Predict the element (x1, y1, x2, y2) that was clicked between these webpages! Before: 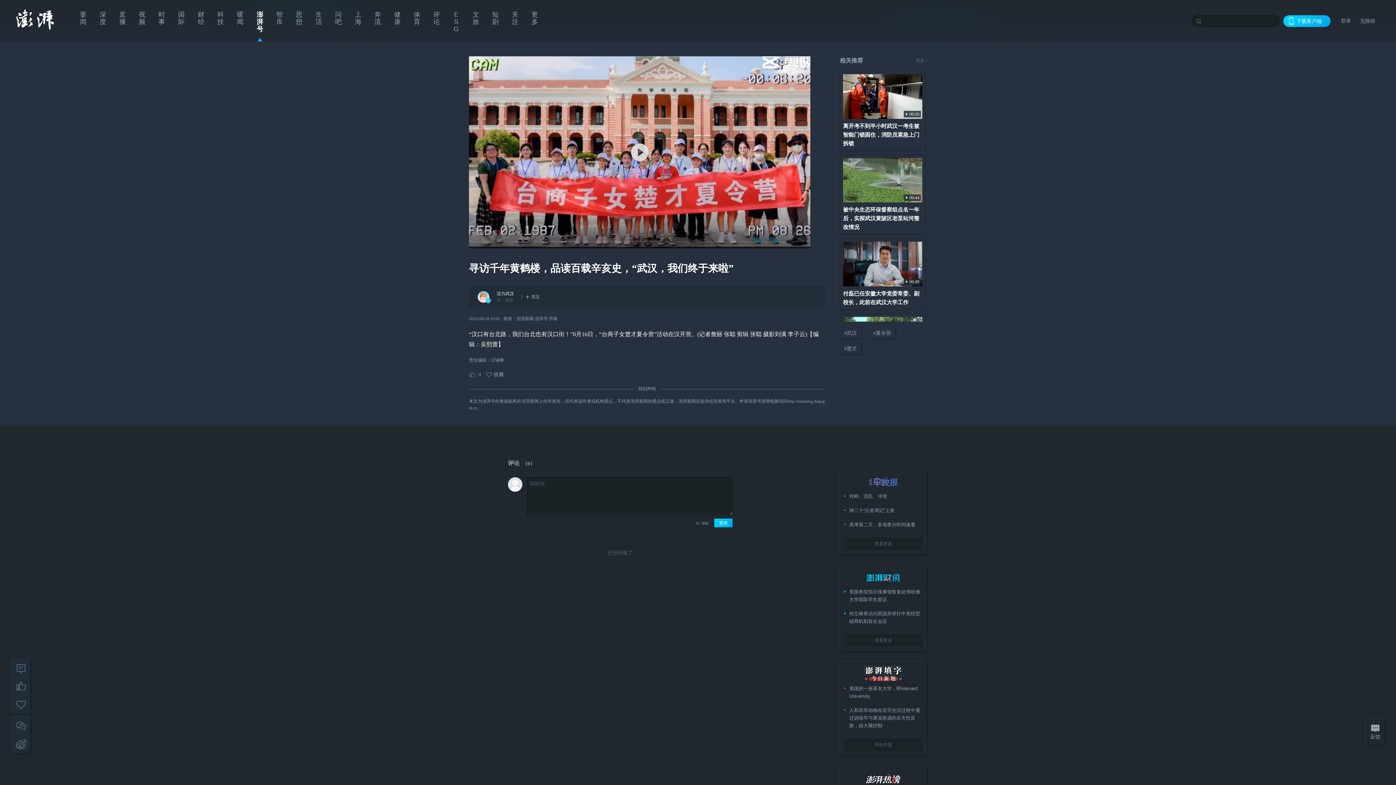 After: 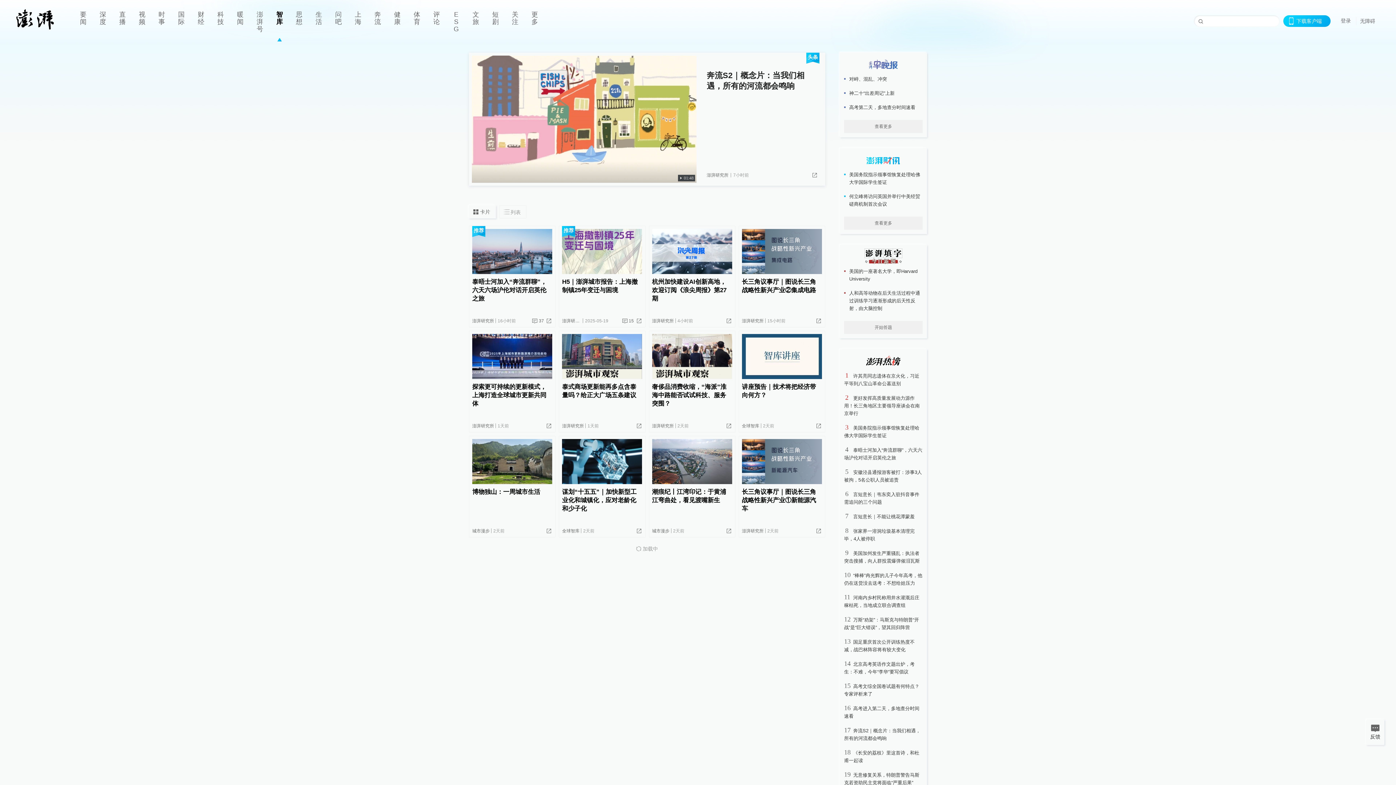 Action: label: 智库 bbox: (269, 0, 289, 41)